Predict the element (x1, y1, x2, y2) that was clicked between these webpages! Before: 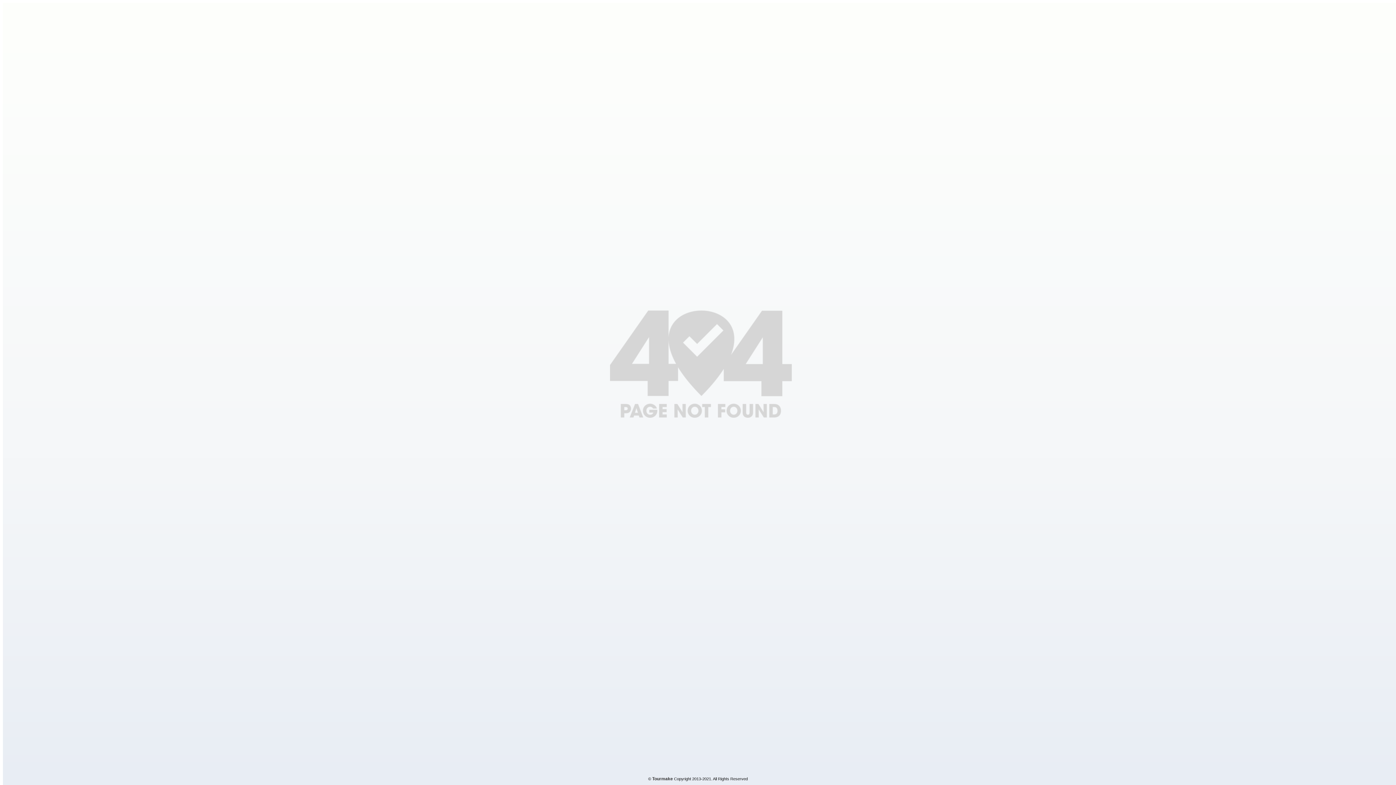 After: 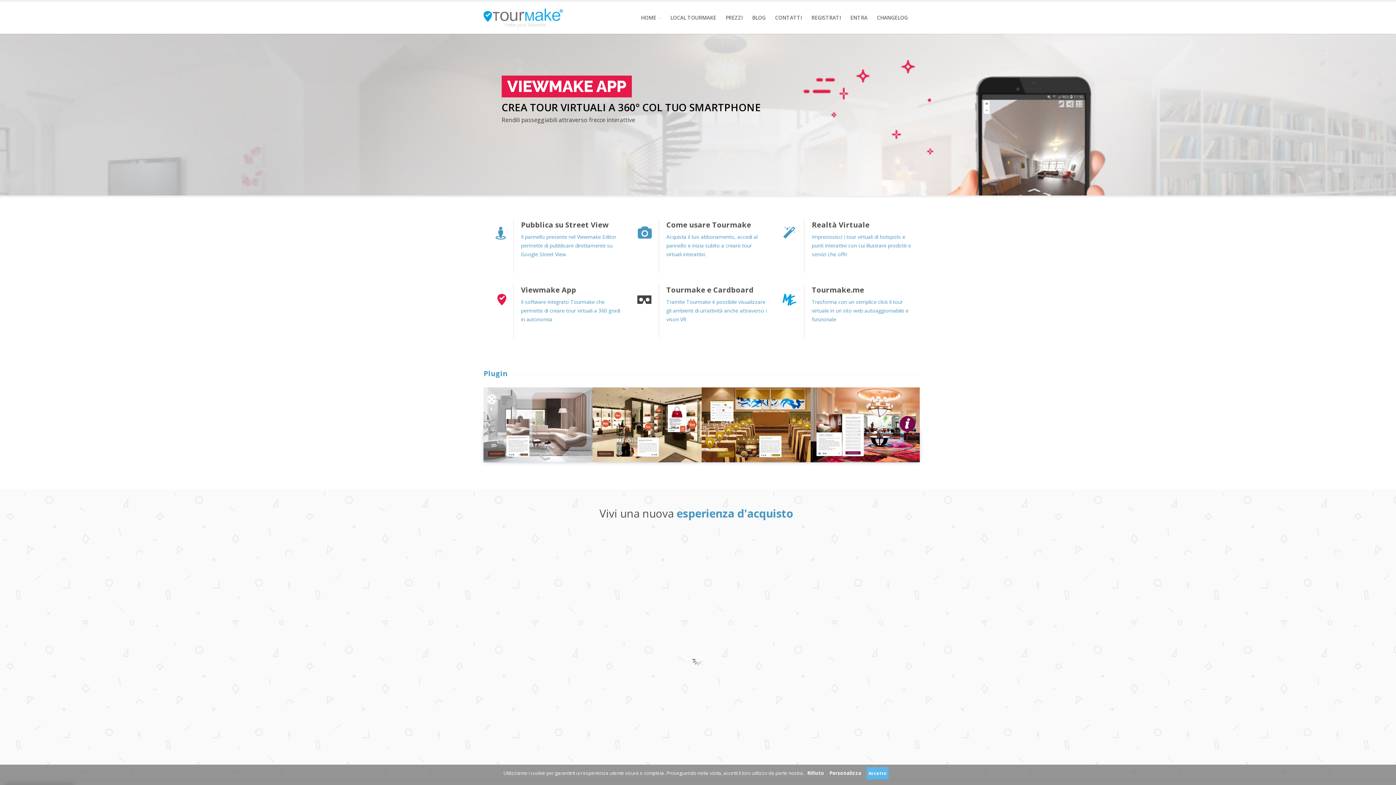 Action: label: Tourmake bbox: (652, 776, 673, 781)